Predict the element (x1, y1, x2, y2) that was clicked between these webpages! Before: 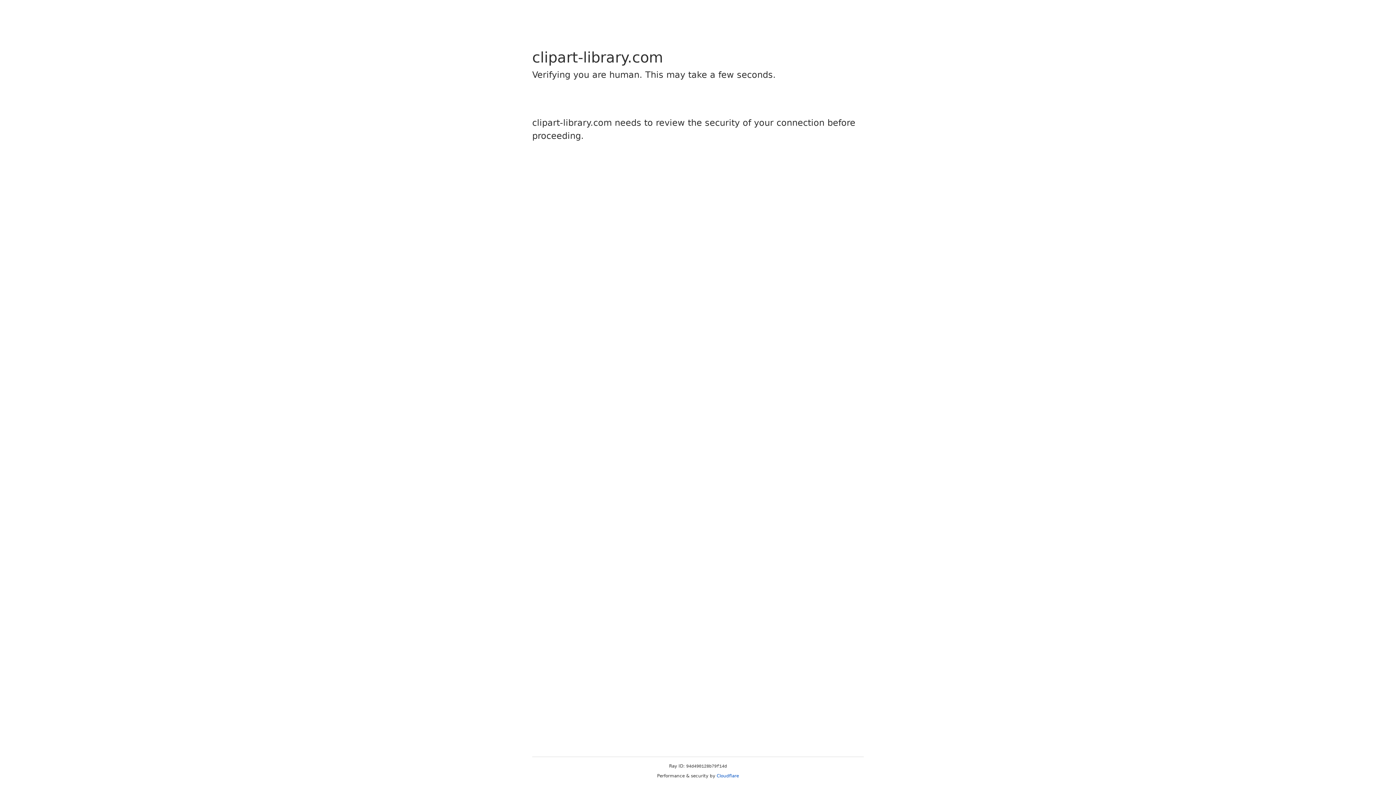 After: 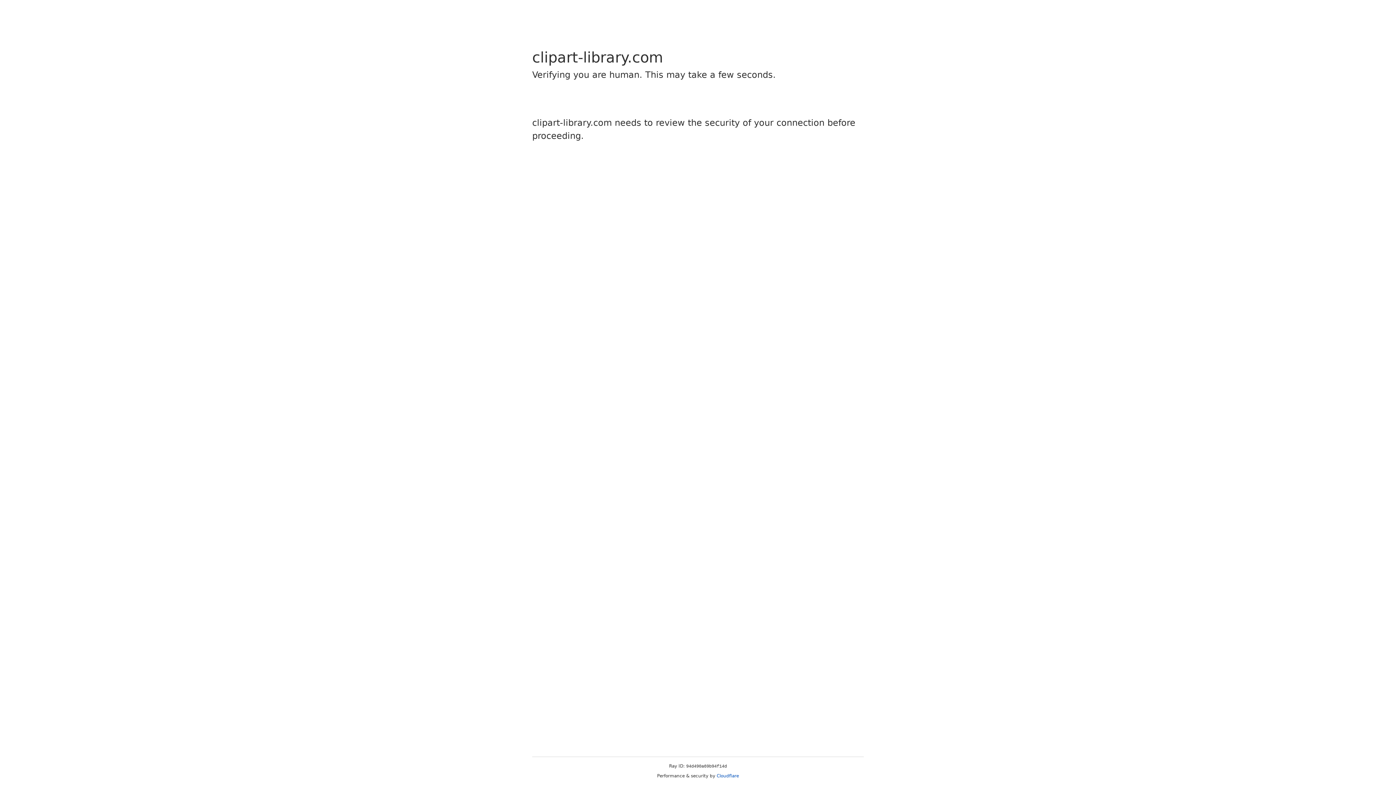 Action: label: Cloudflare bbox: (716, 773, 739, 778)